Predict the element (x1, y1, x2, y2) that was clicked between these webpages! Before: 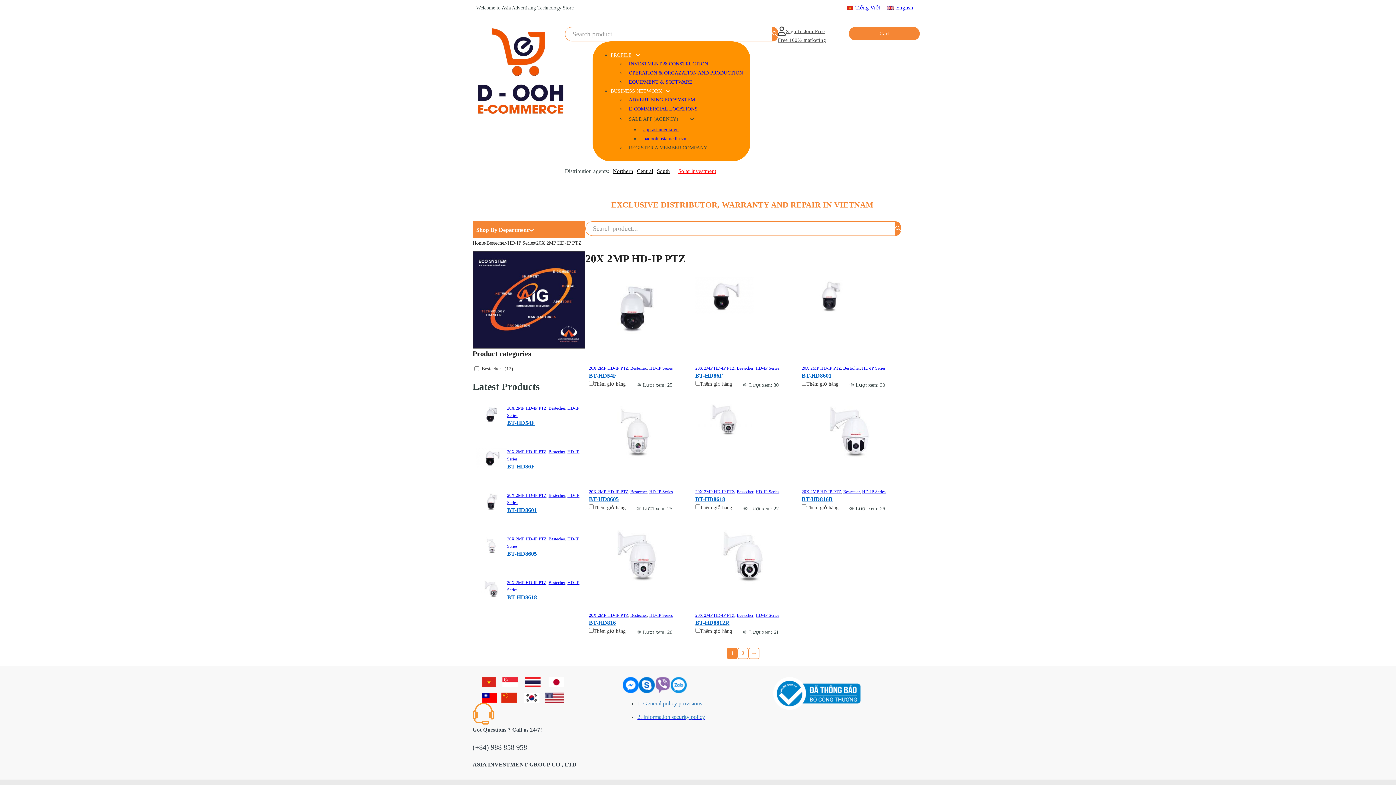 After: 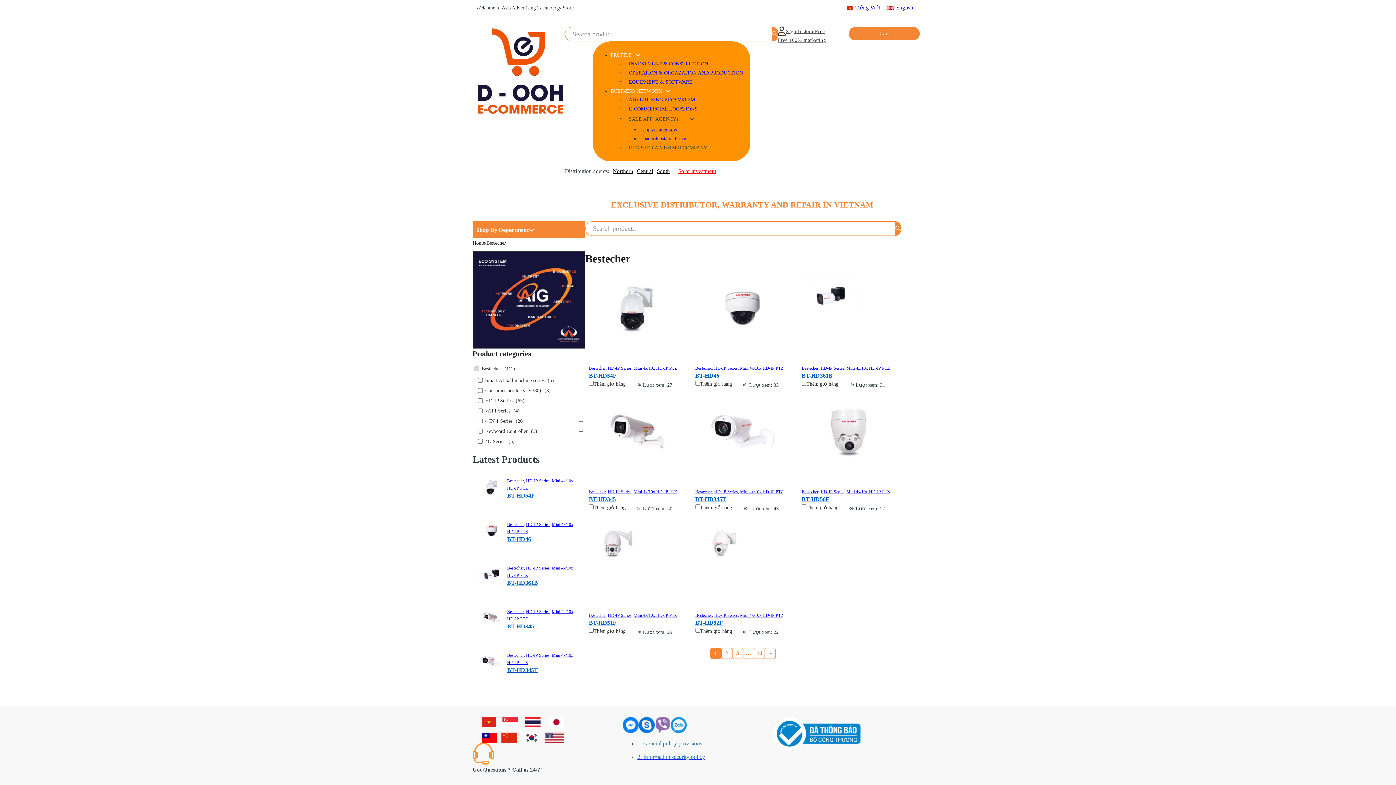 Action: label: Bestecher bbox: (843, 489, 860, 494)